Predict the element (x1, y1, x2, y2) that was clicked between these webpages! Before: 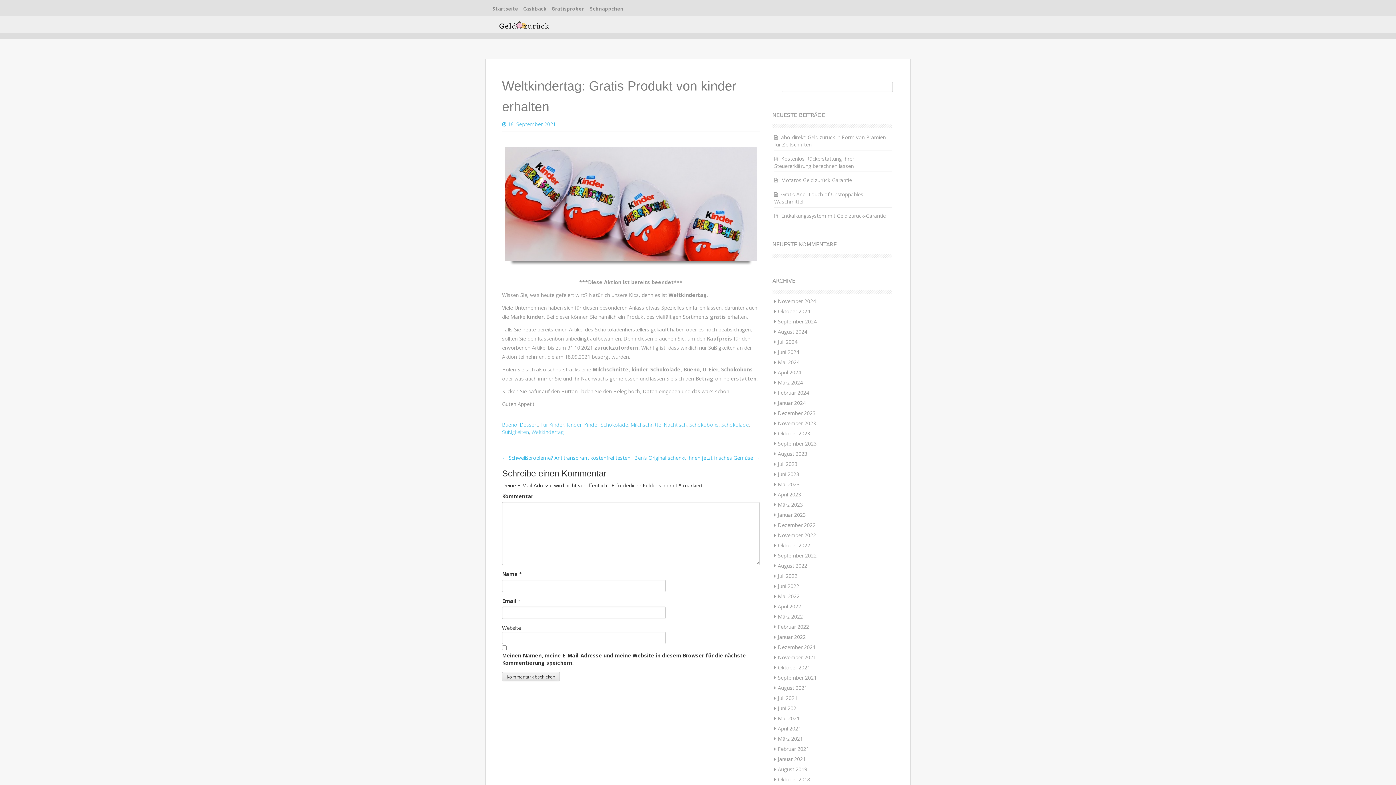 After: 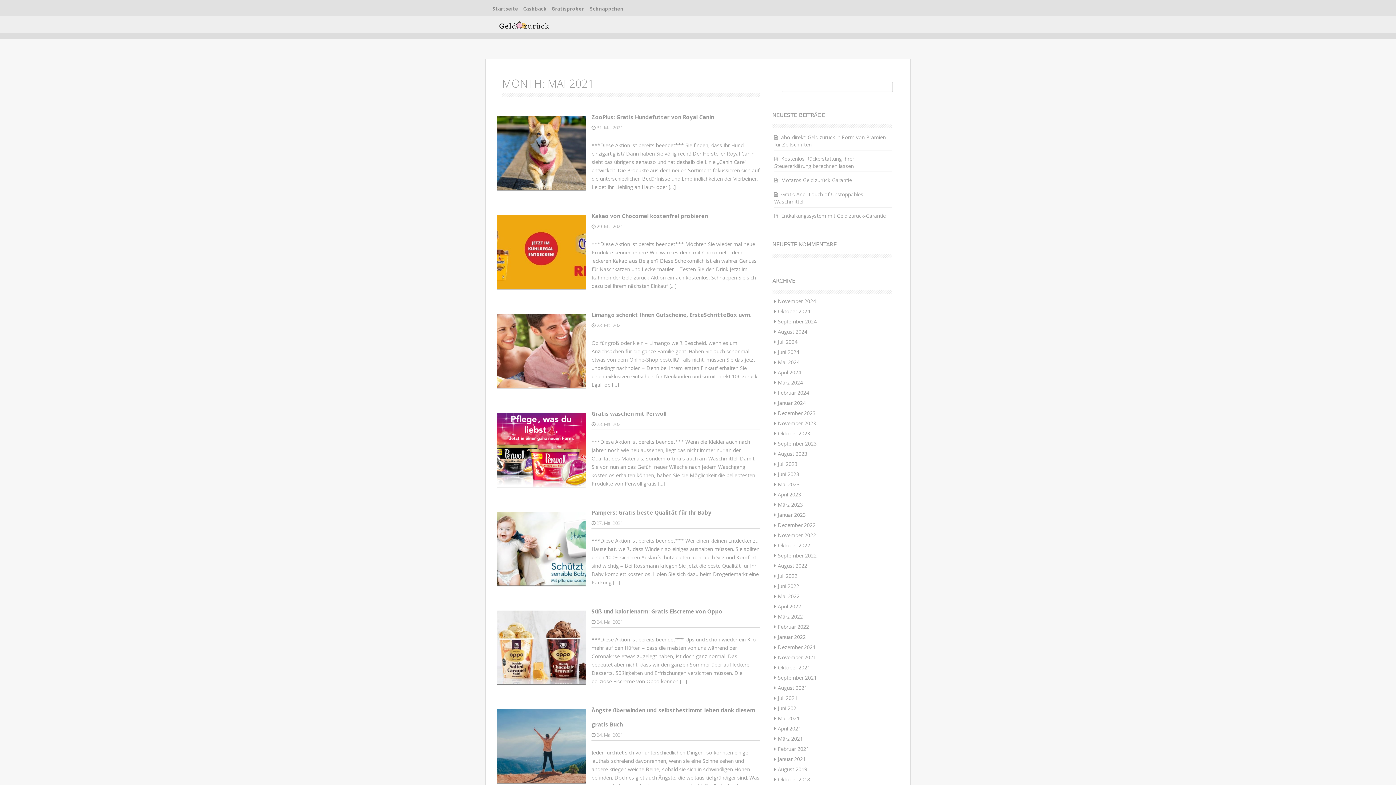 Action: bbox: (778, 715, 799, 722) label: Mai 2021